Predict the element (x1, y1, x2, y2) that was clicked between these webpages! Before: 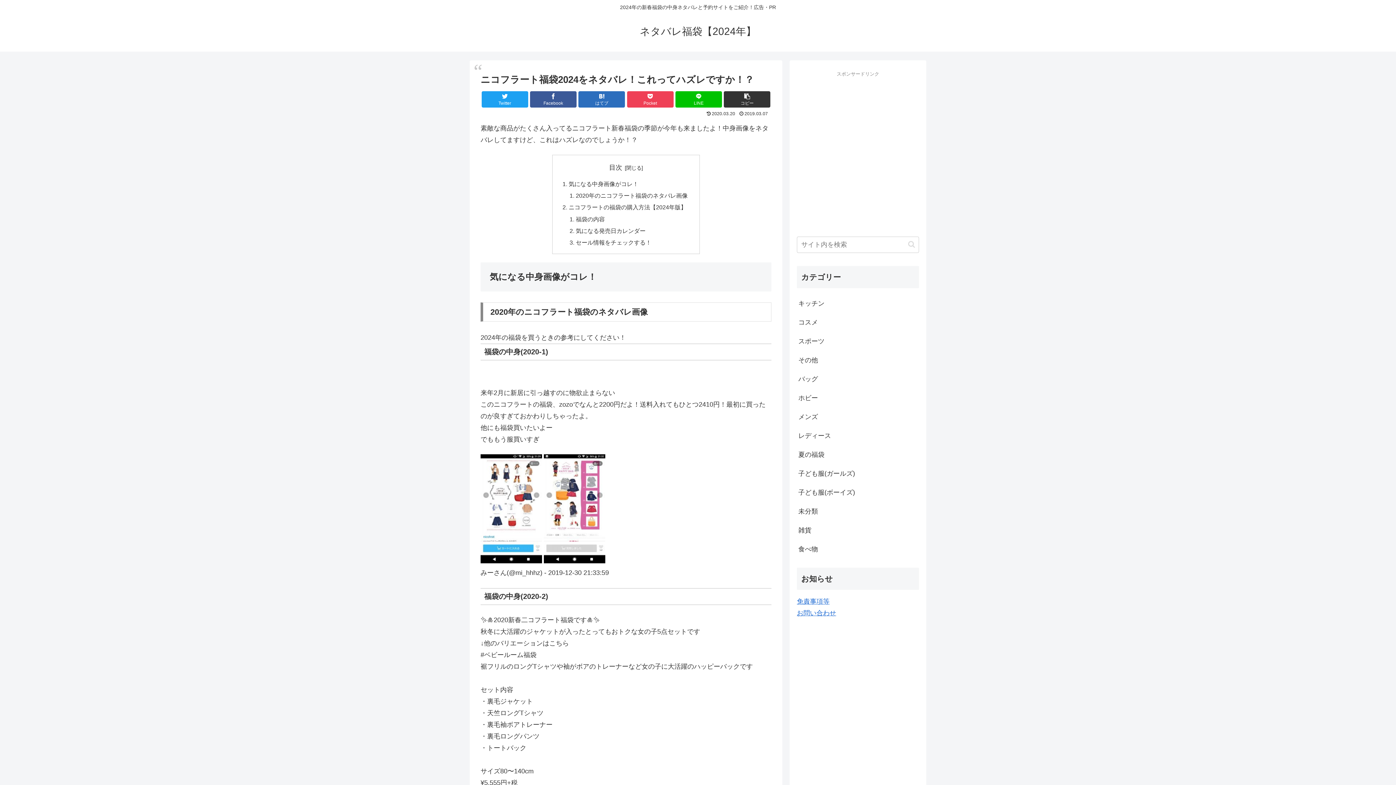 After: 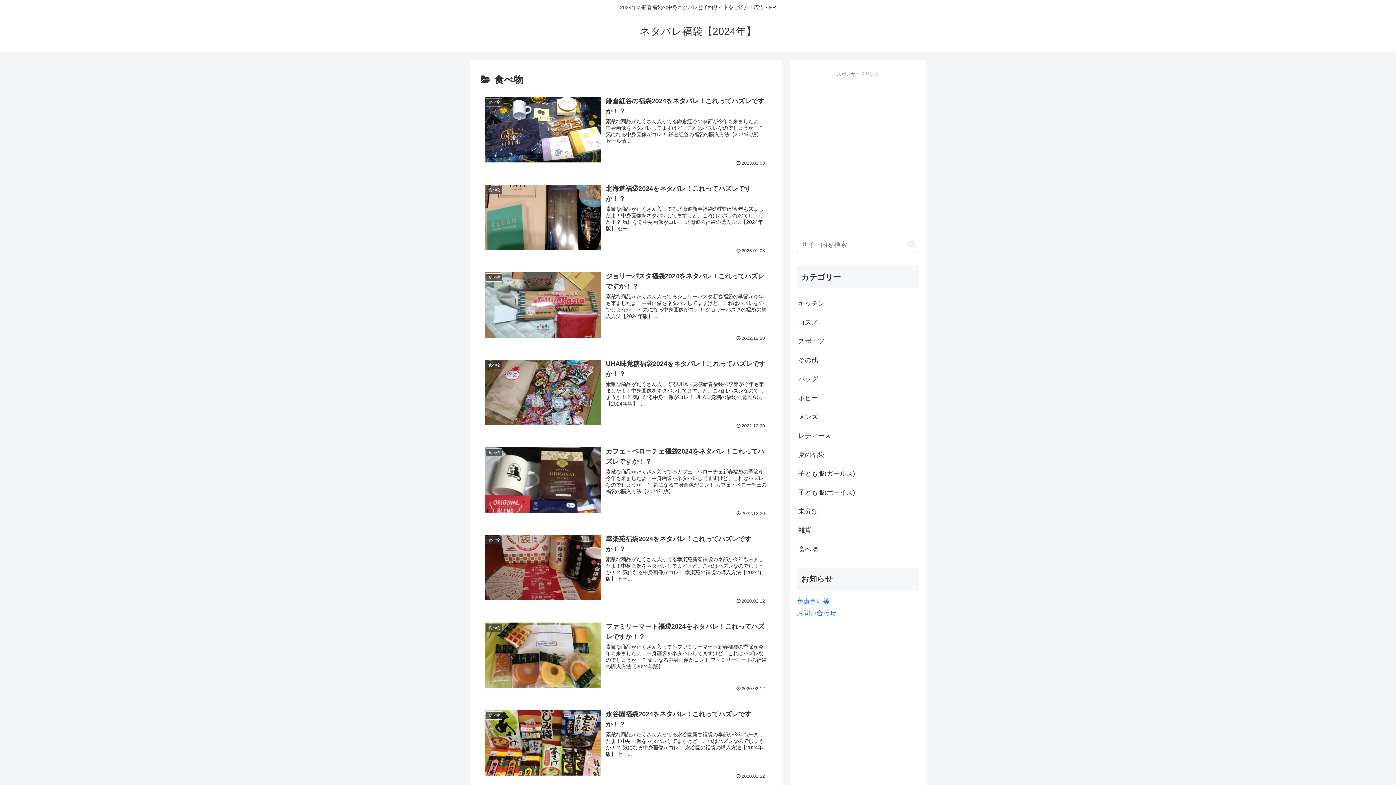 Action: bbox: (797, 539, 919, 558) label: 食べ物